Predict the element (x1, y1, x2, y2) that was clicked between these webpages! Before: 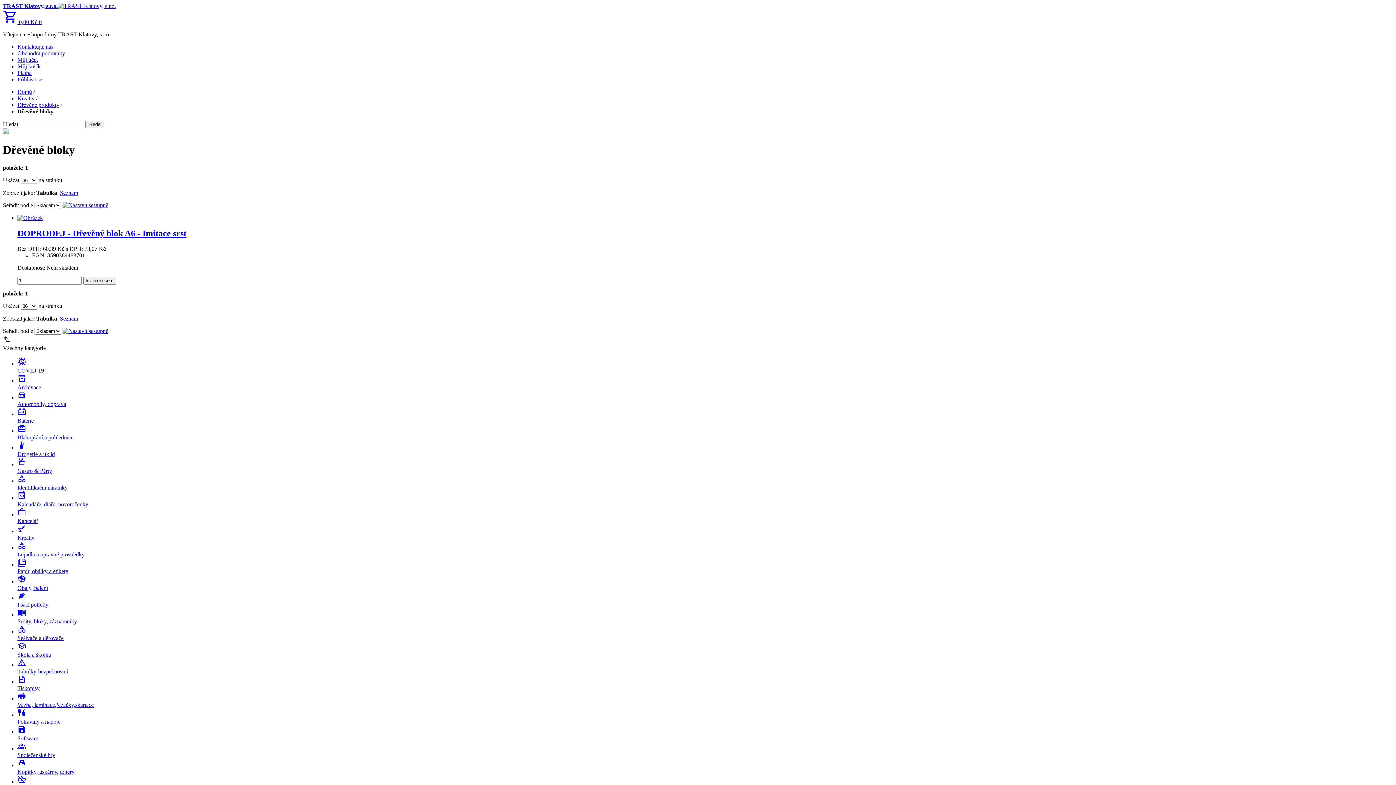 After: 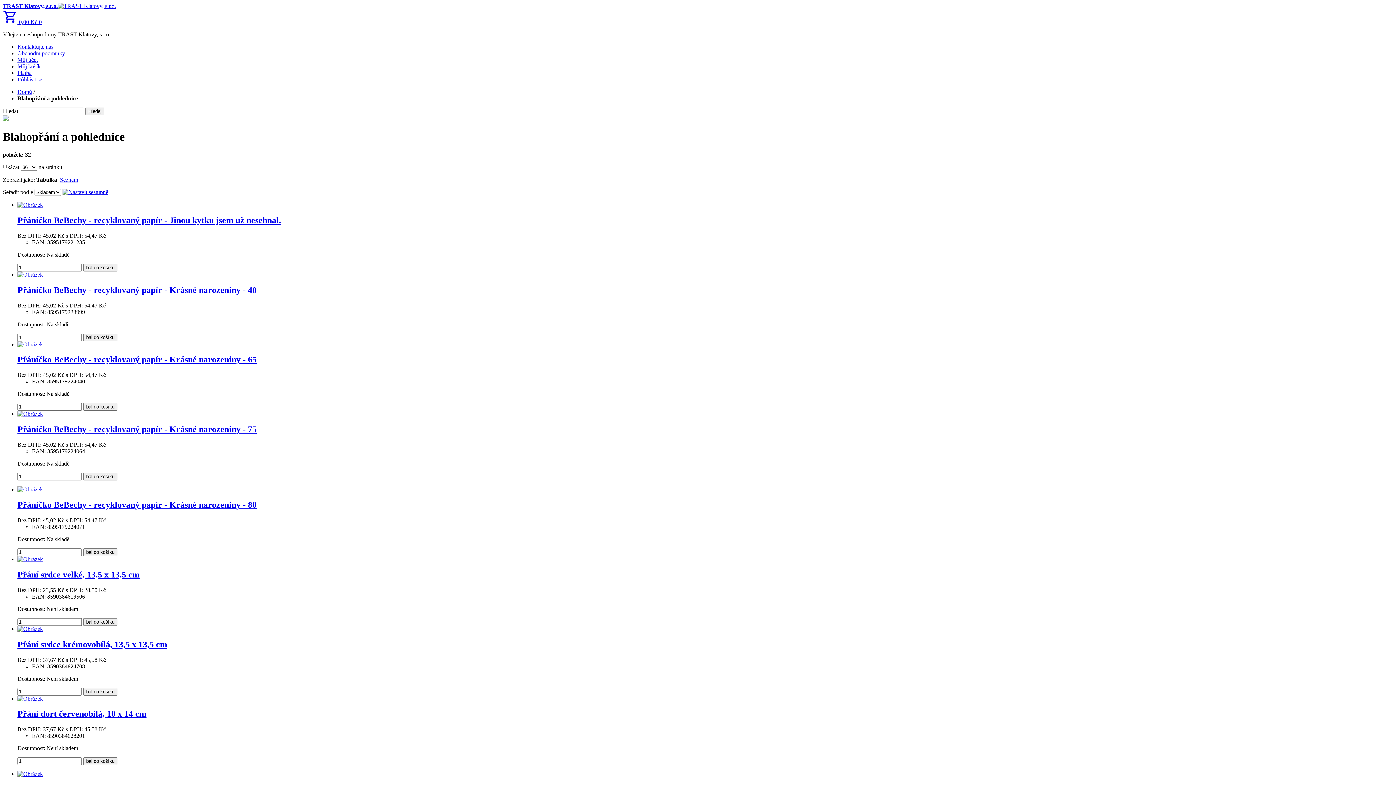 Action: label: Blahopřání a pohlednice bbox: (17, 424, 1393, 440)